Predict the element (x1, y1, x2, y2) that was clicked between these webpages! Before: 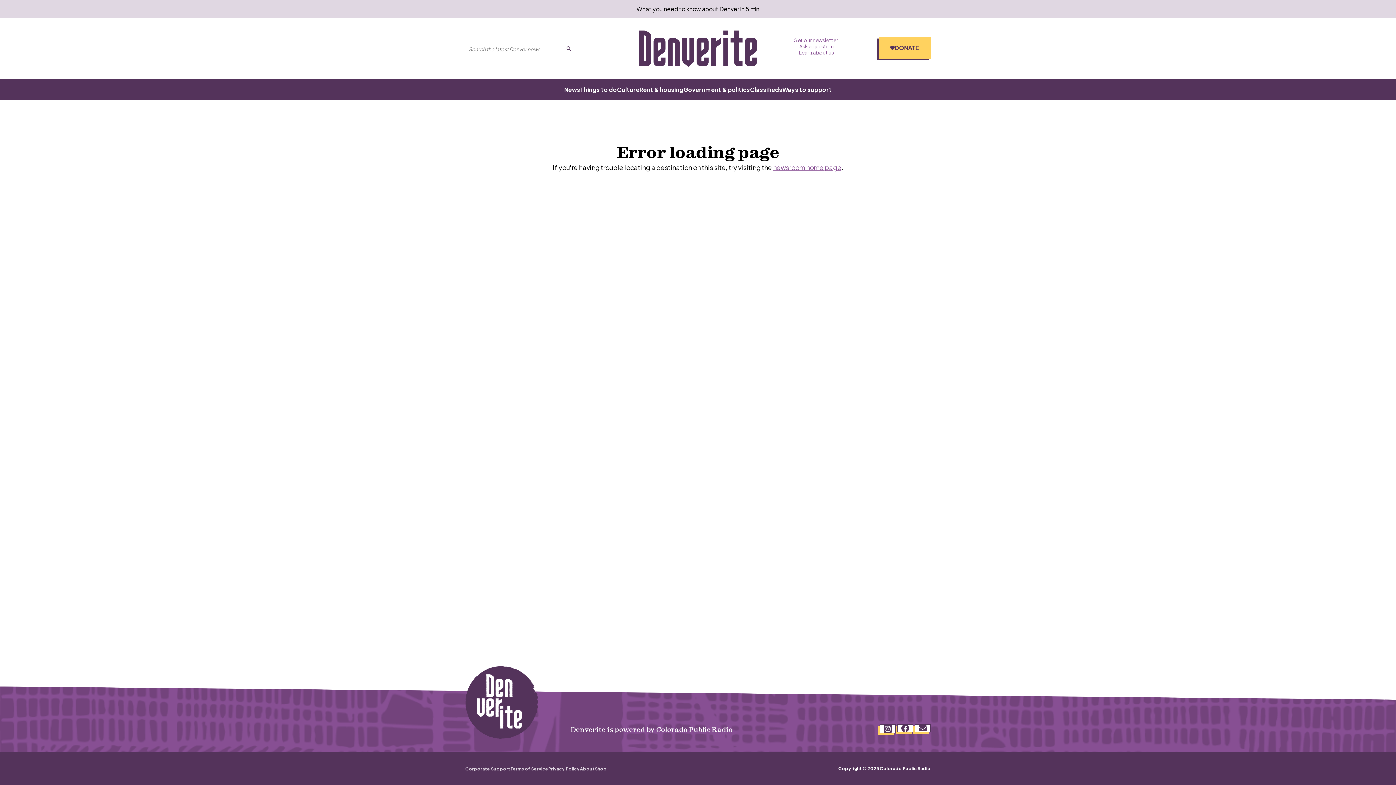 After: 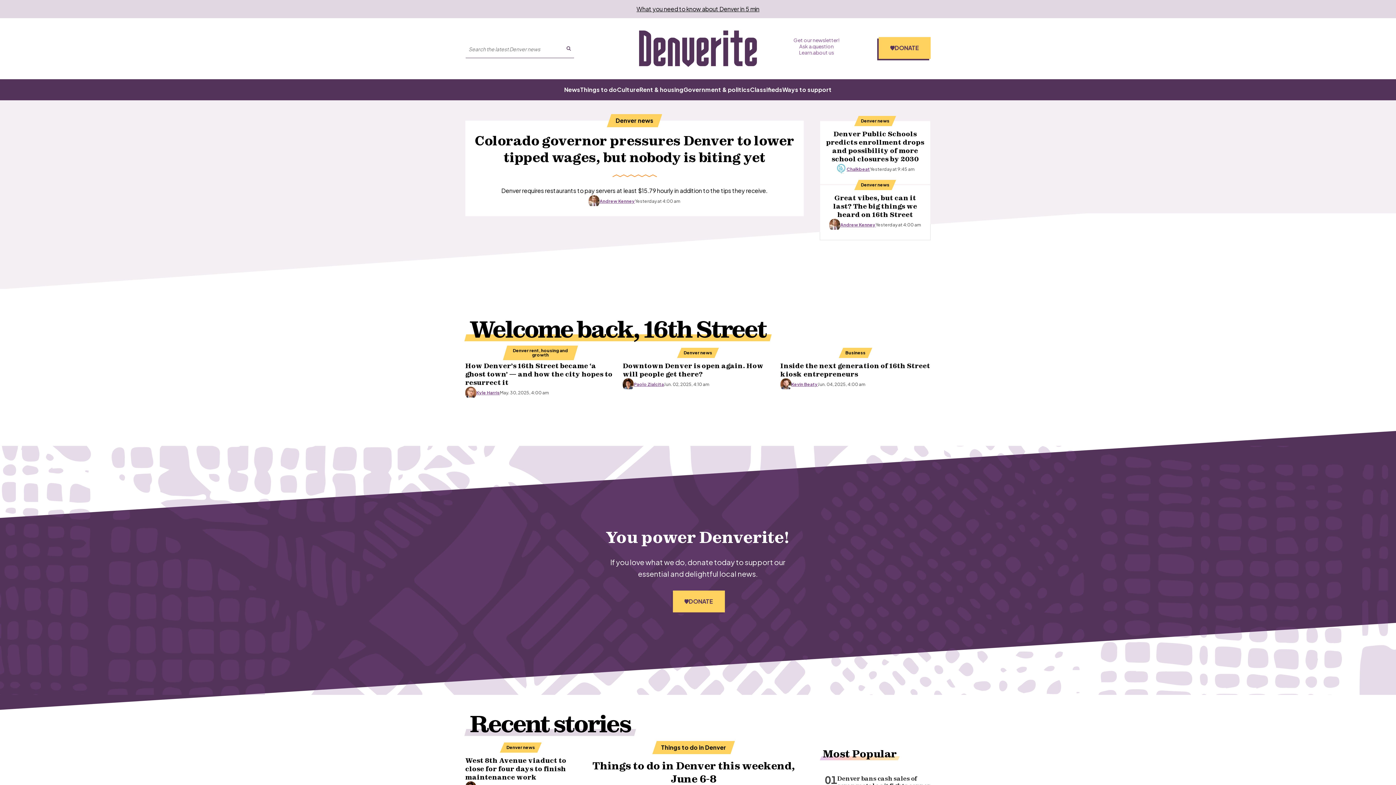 Action: bbox: (465, 666, 538, 741)